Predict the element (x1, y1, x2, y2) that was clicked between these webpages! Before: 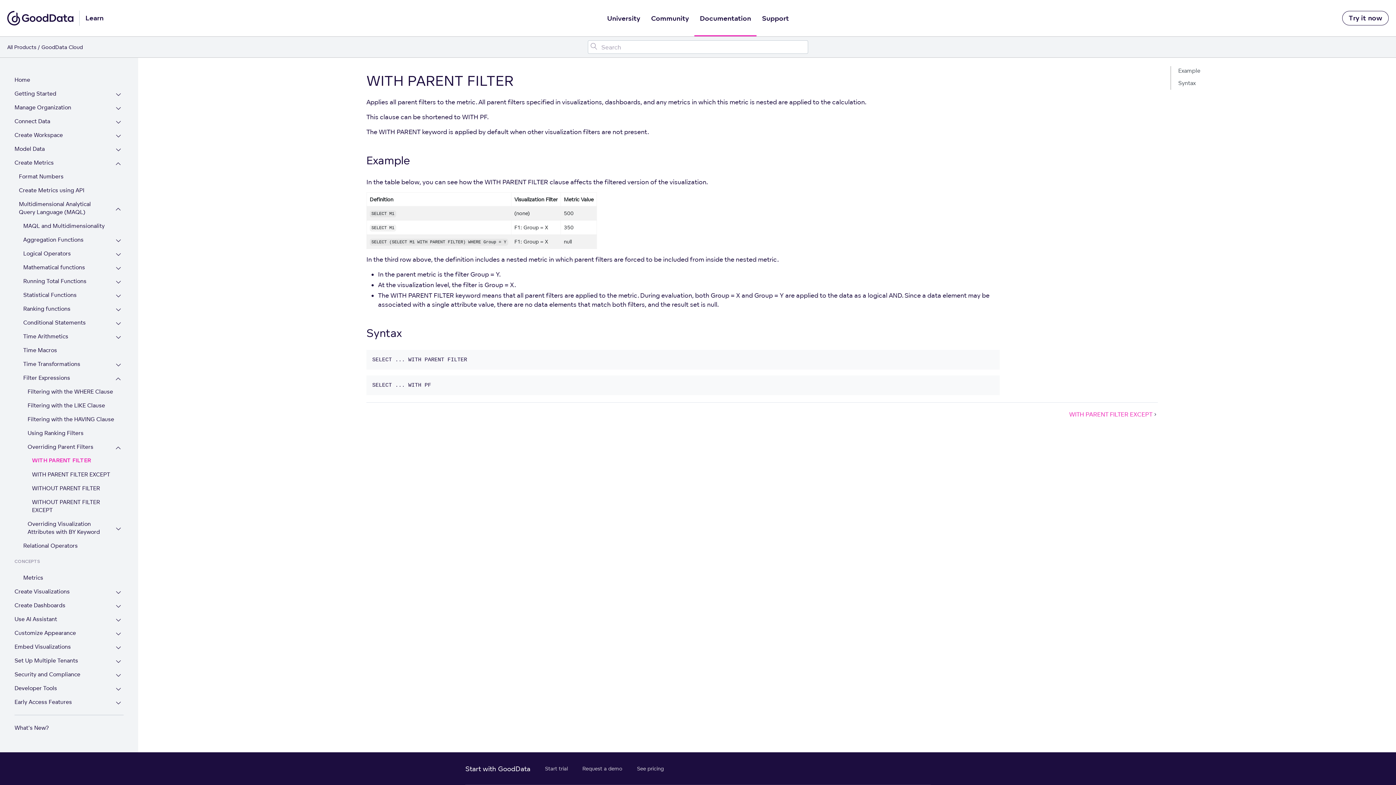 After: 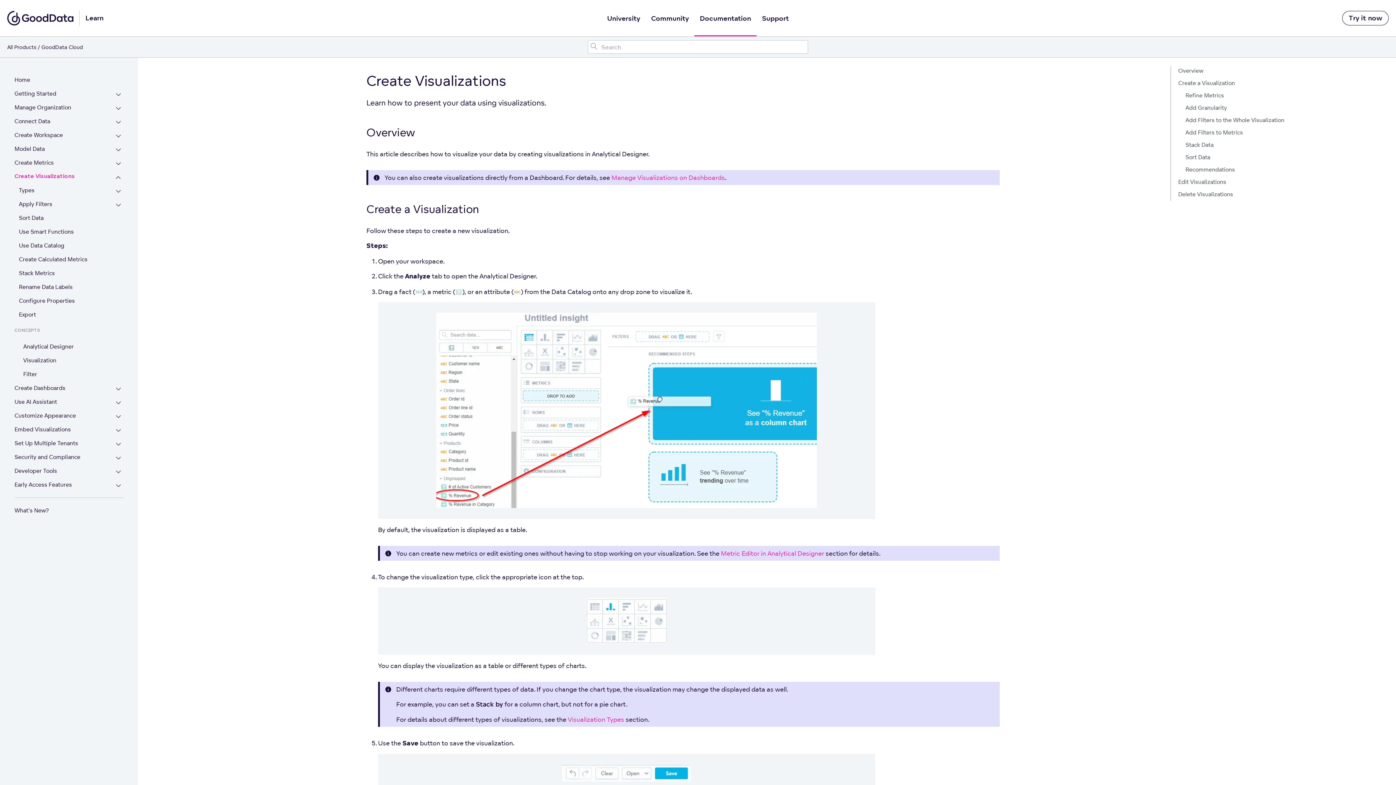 Action: bbox: (14, 588, 105, 597) label: Create Visualizations